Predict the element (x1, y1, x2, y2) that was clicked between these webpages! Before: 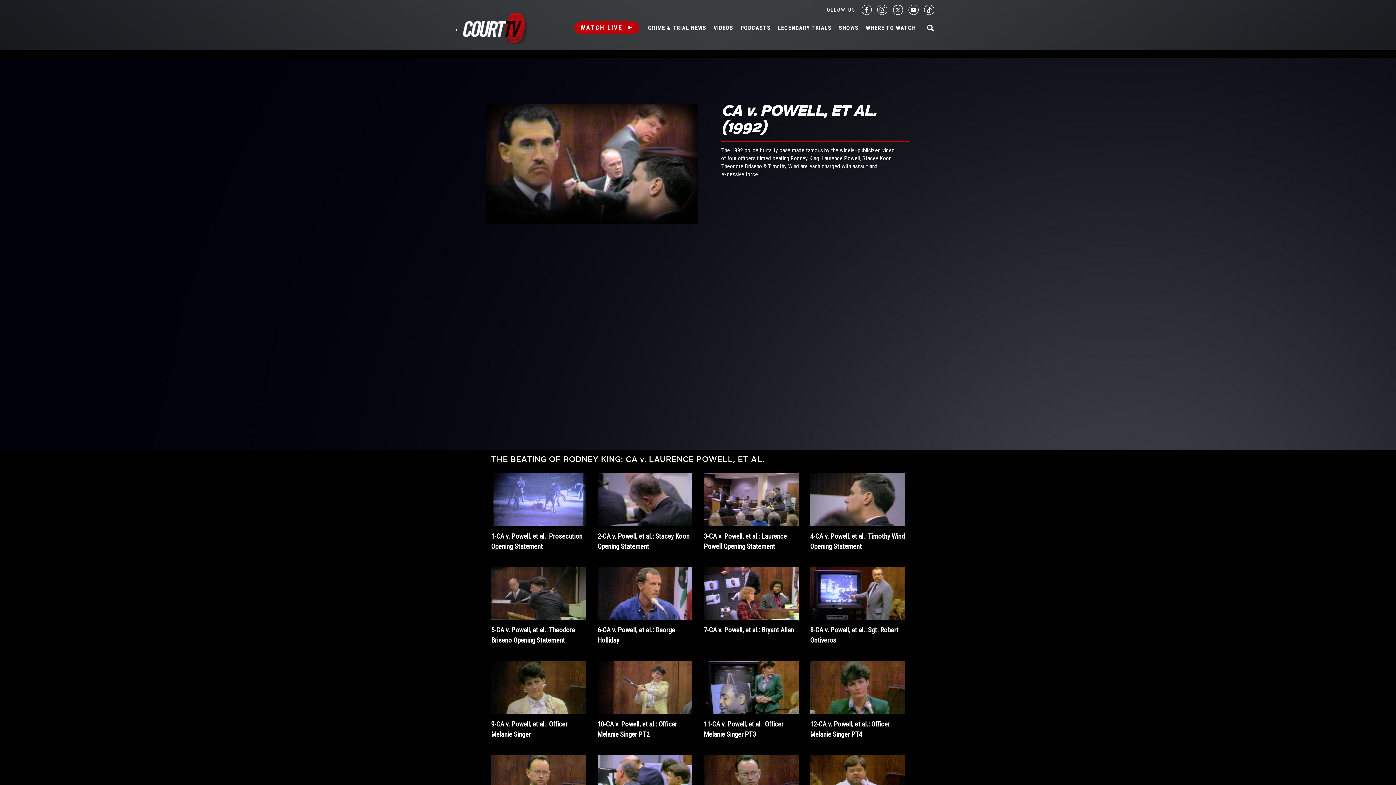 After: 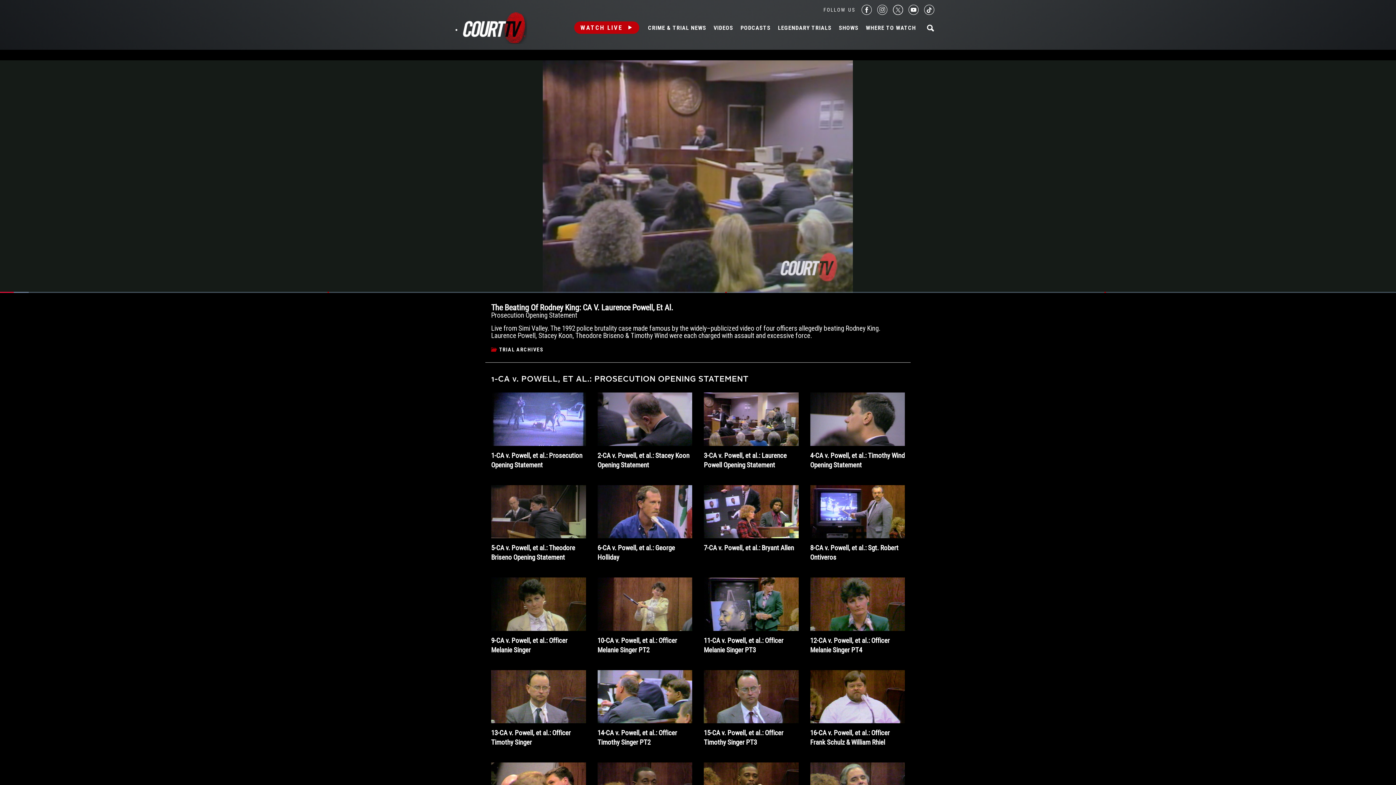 Action: label: 1-CA v. Powell, et al.: Prosecution Opening Statement bbox: (491, 532, 586, 552)